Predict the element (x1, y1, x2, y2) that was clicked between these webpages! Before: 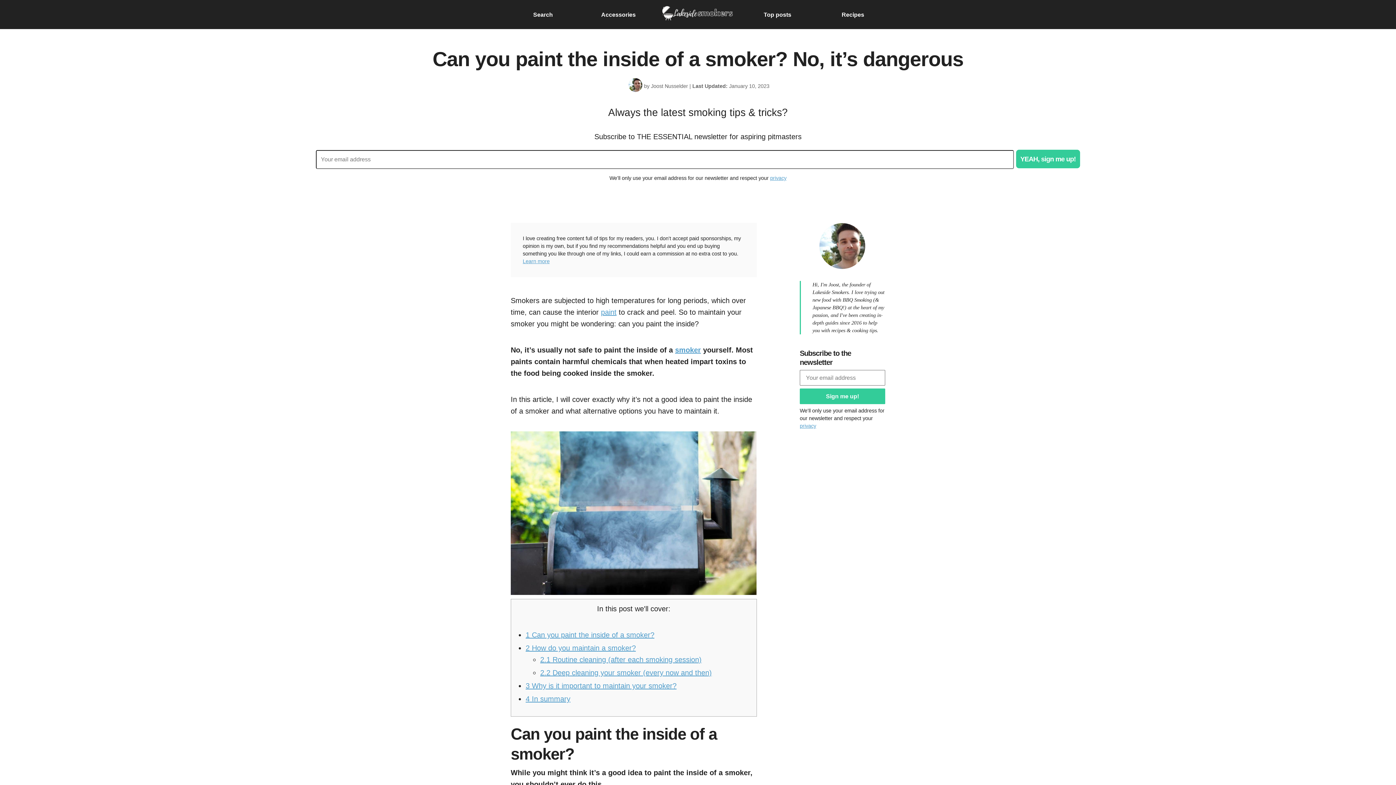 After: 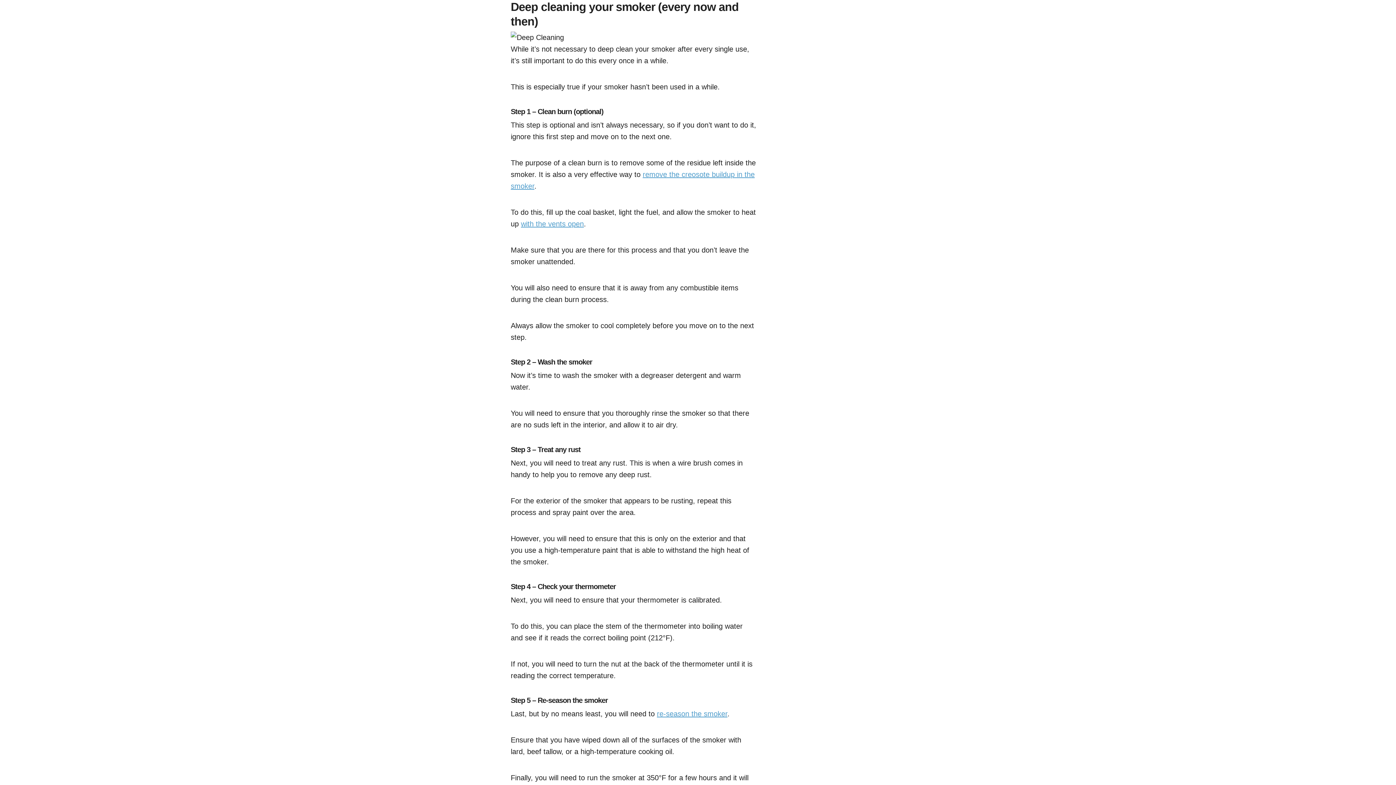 Action: bbox: (540, 669, 712, 677) label: 2.2 Deep cleaning your smoker (every now and then)